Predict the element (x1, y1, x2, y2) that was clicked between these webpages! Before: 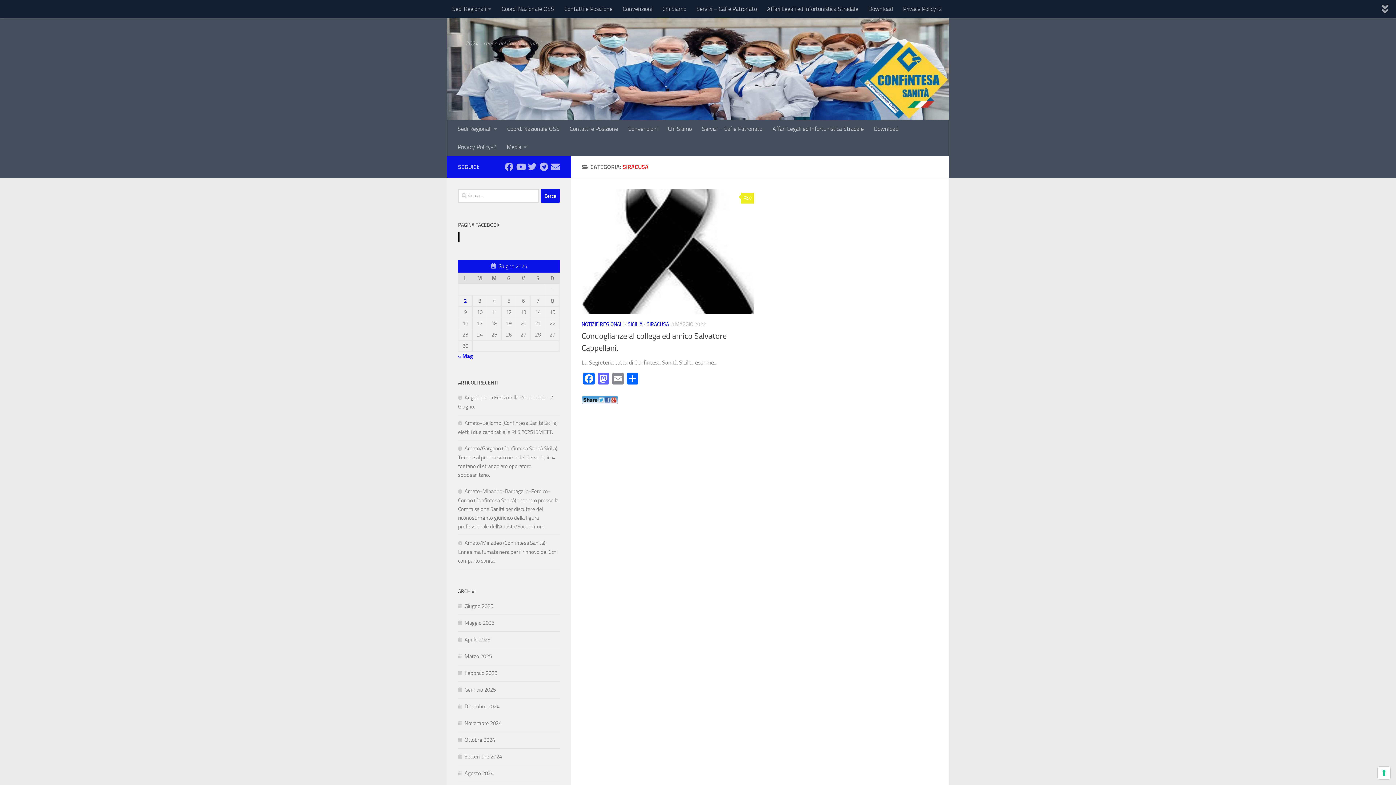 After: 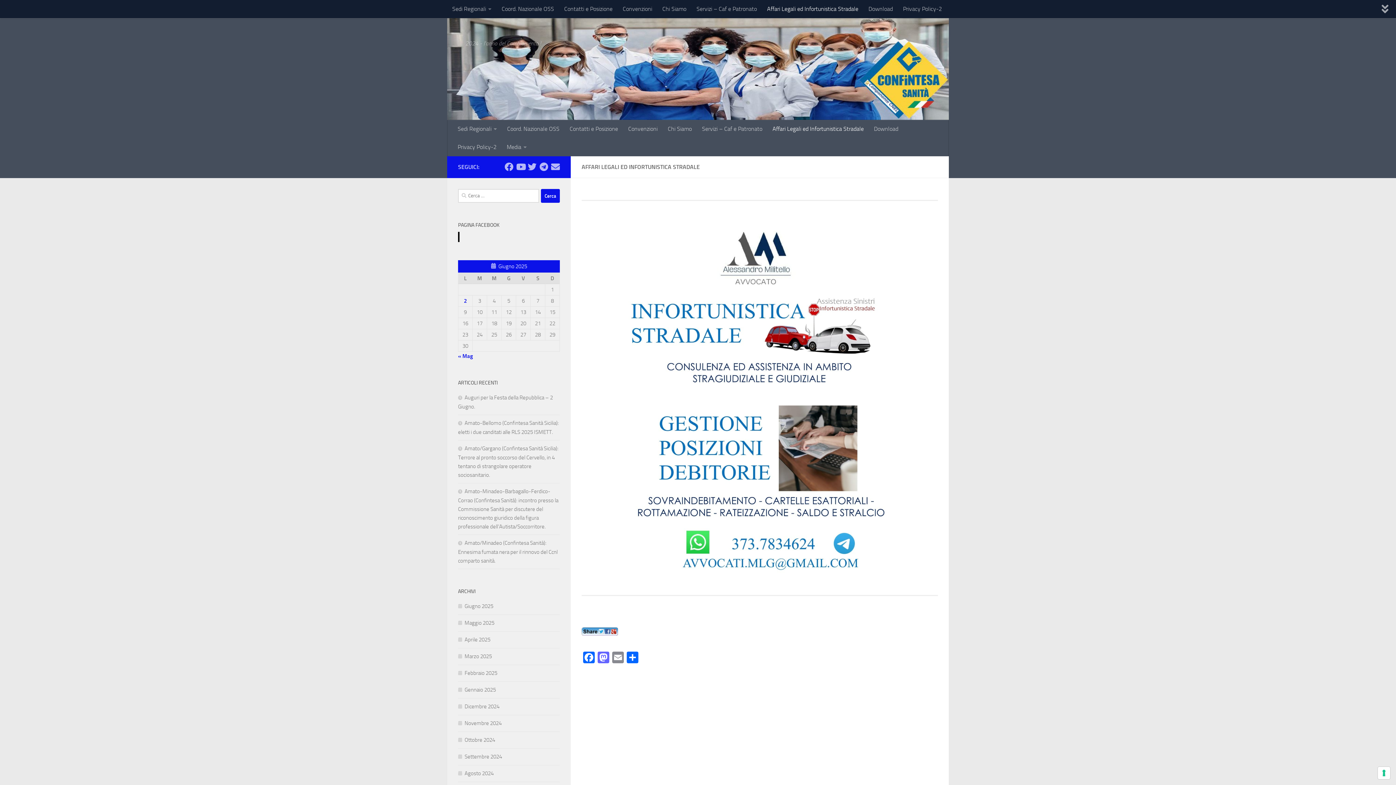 Action: label: Affari Legali ed Infortunistica Stradale bbox: (762, 0, 863, 18)